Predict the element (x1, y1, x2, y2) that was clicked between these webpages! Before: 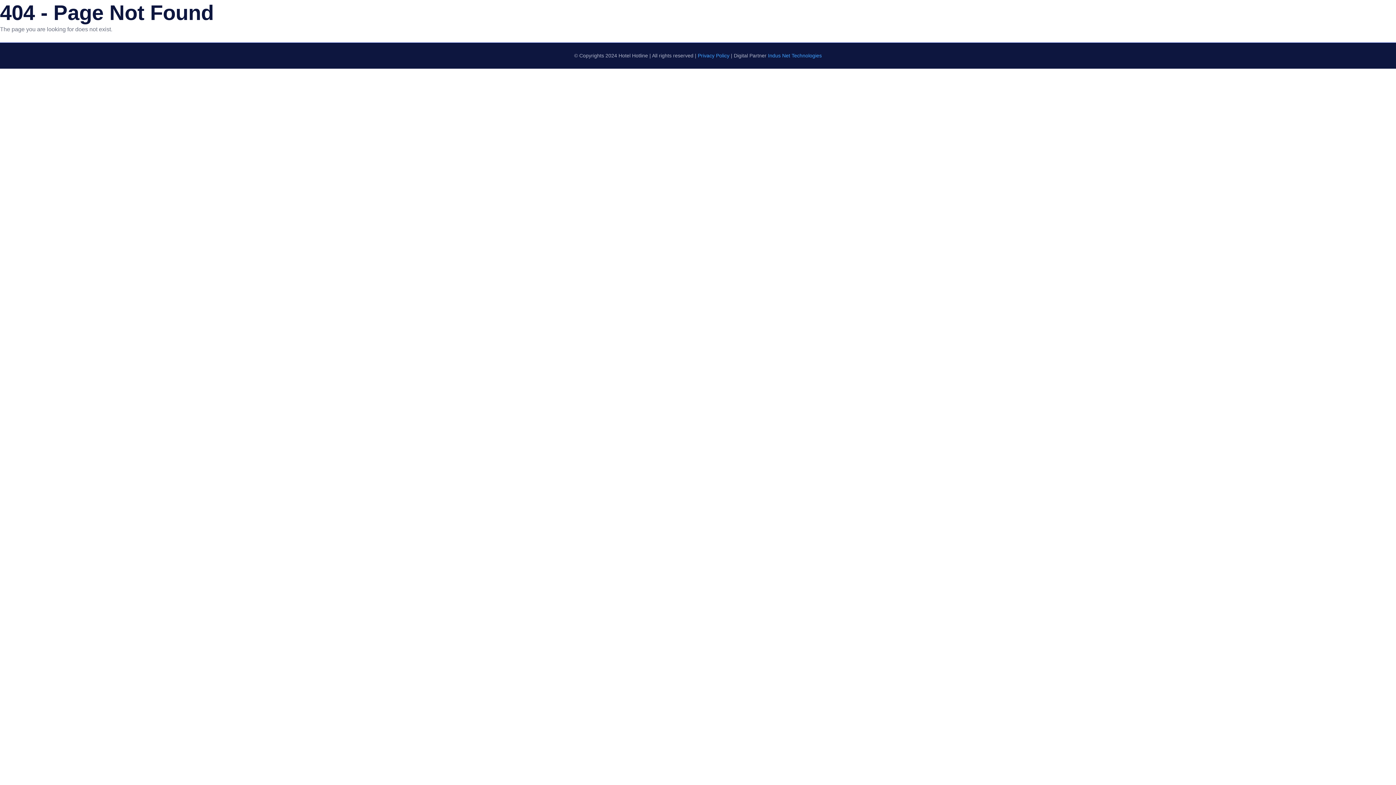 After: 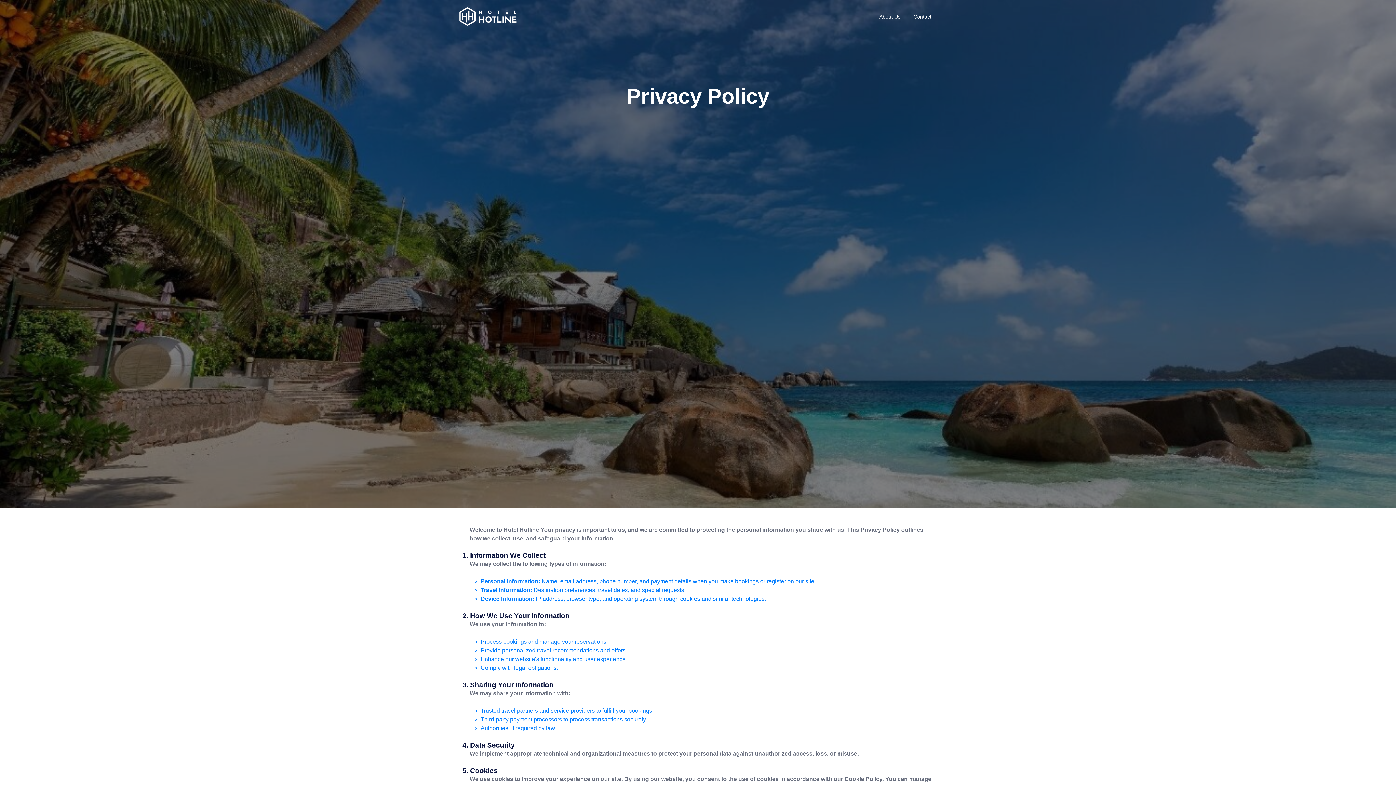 Action: bbox: (698, 52, 729, 58) label: Privacy Policy